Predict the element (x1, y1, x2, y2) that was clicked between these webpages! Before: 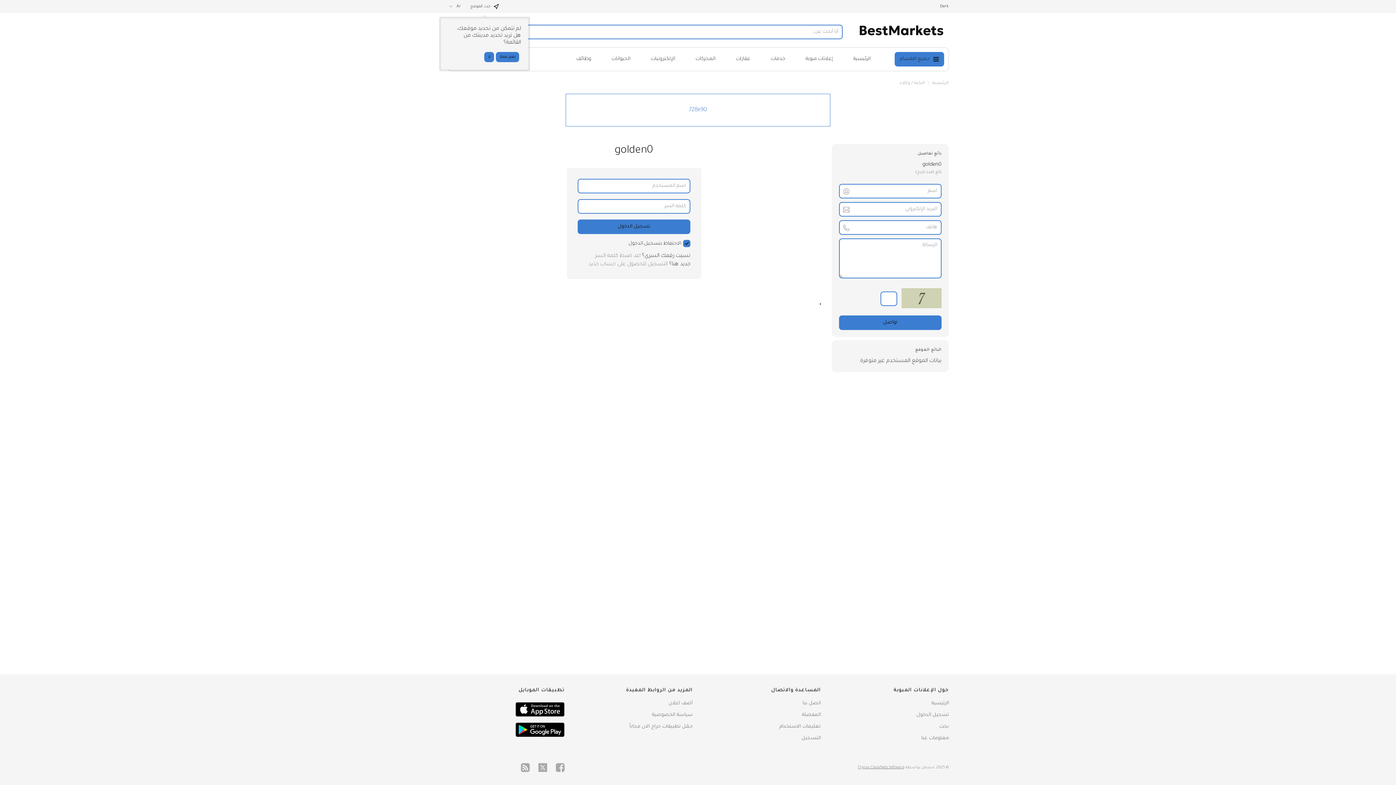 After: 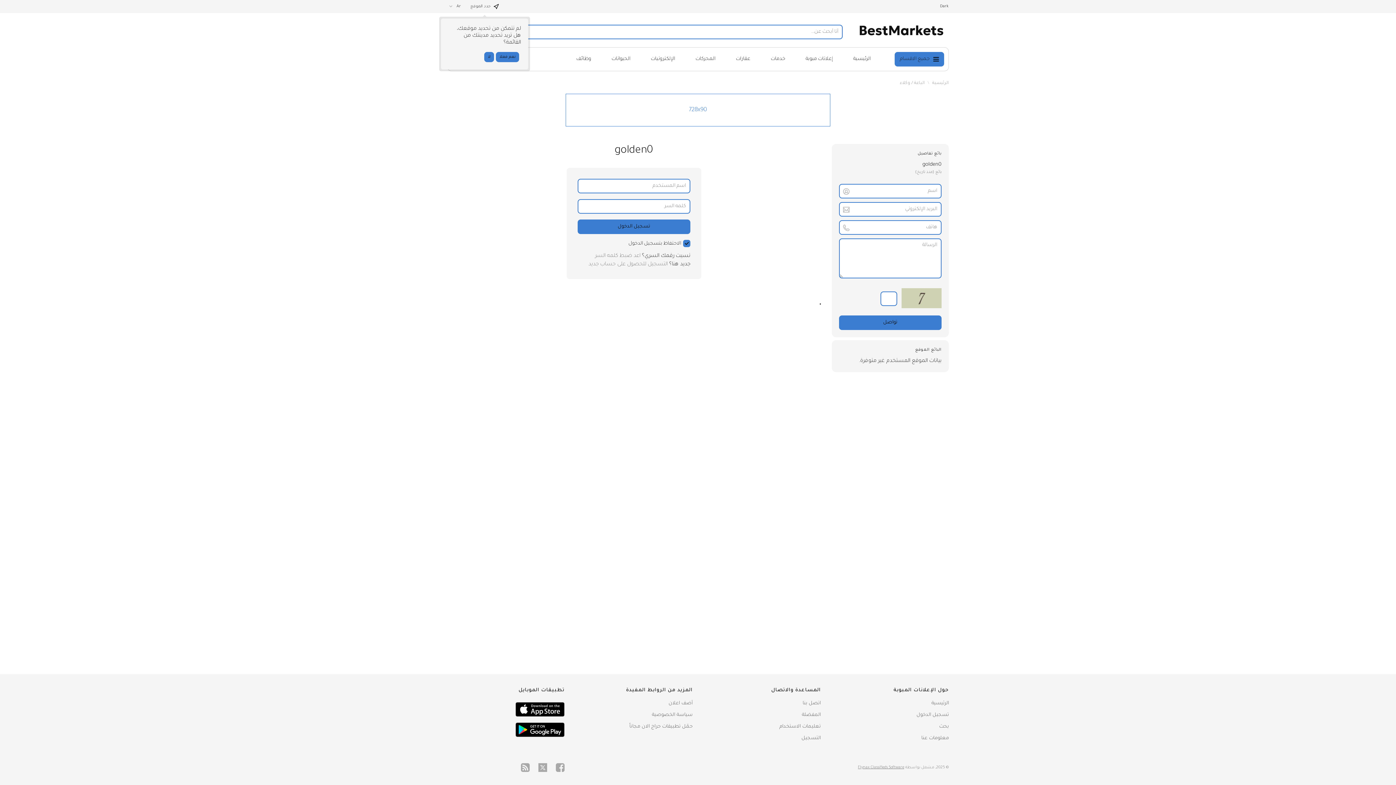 Action: bbox: (447, 722, 564, 737)